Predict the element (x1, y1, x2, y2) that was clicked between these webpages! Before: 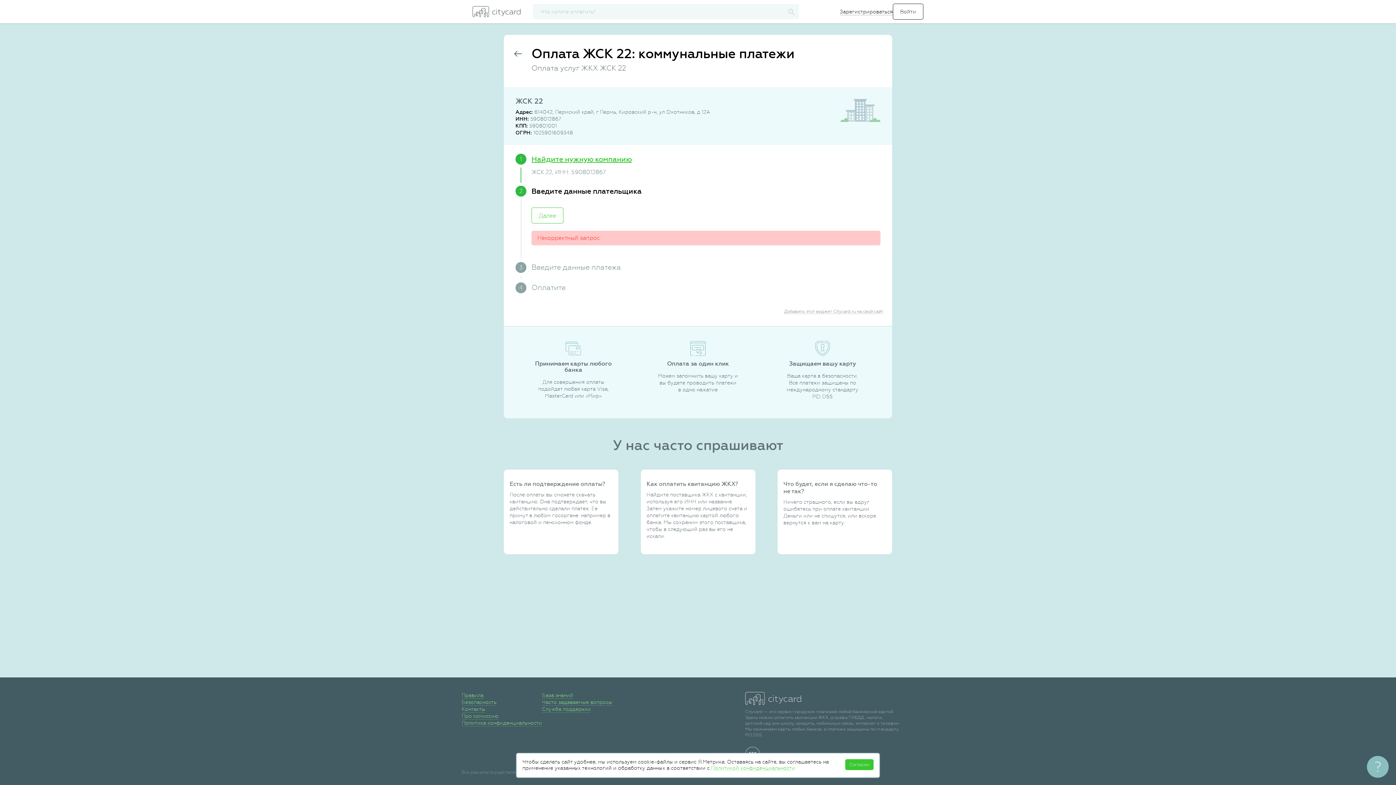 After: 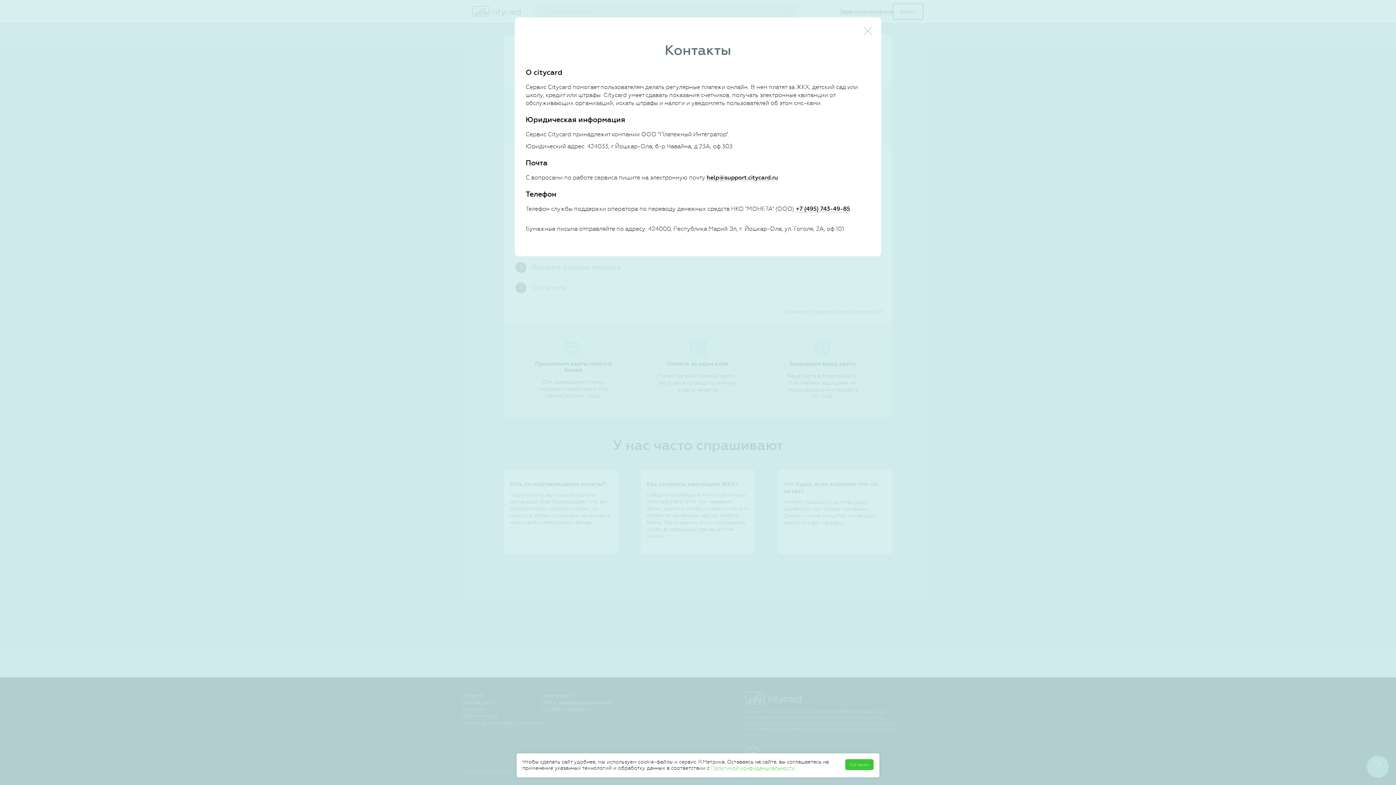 Action: bbox: (461, 706, 485, 713) label: Контакты